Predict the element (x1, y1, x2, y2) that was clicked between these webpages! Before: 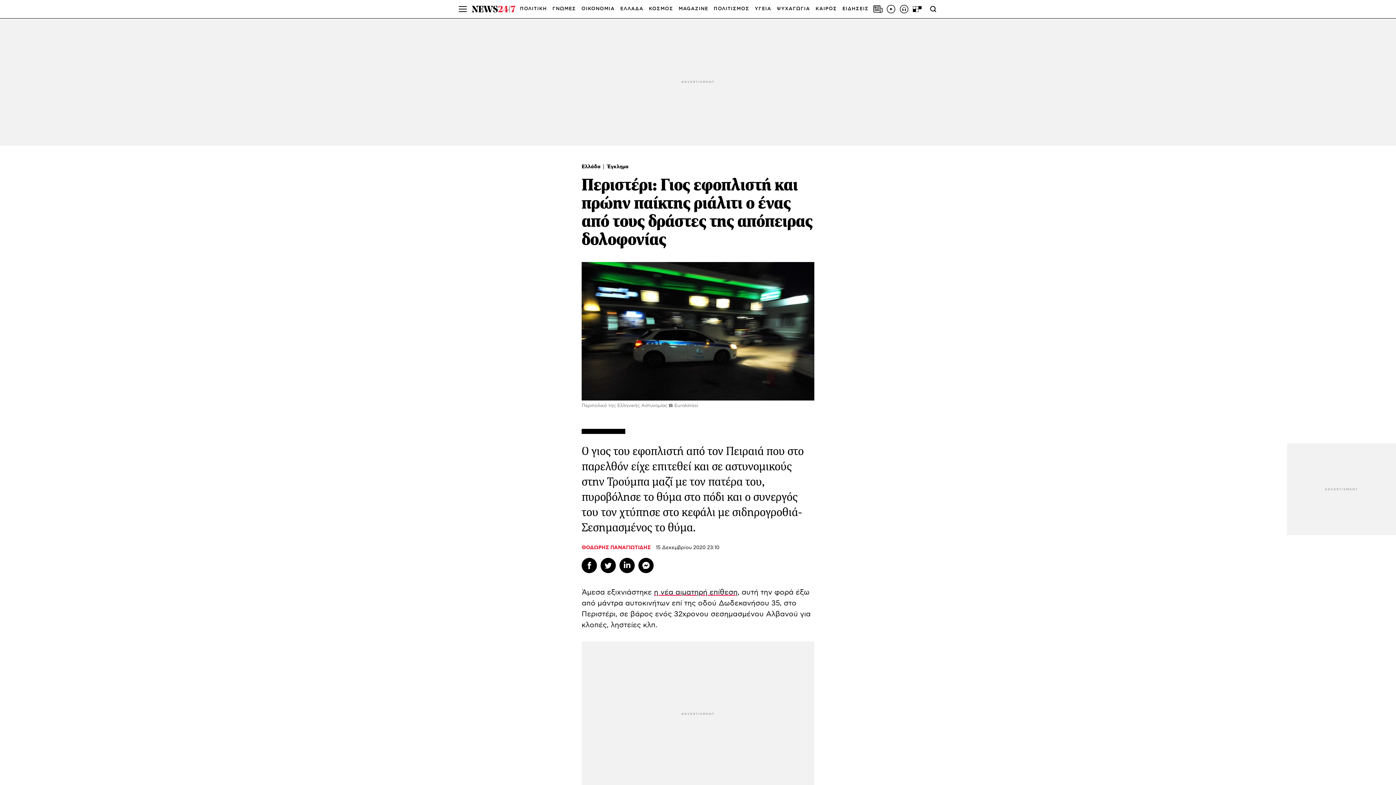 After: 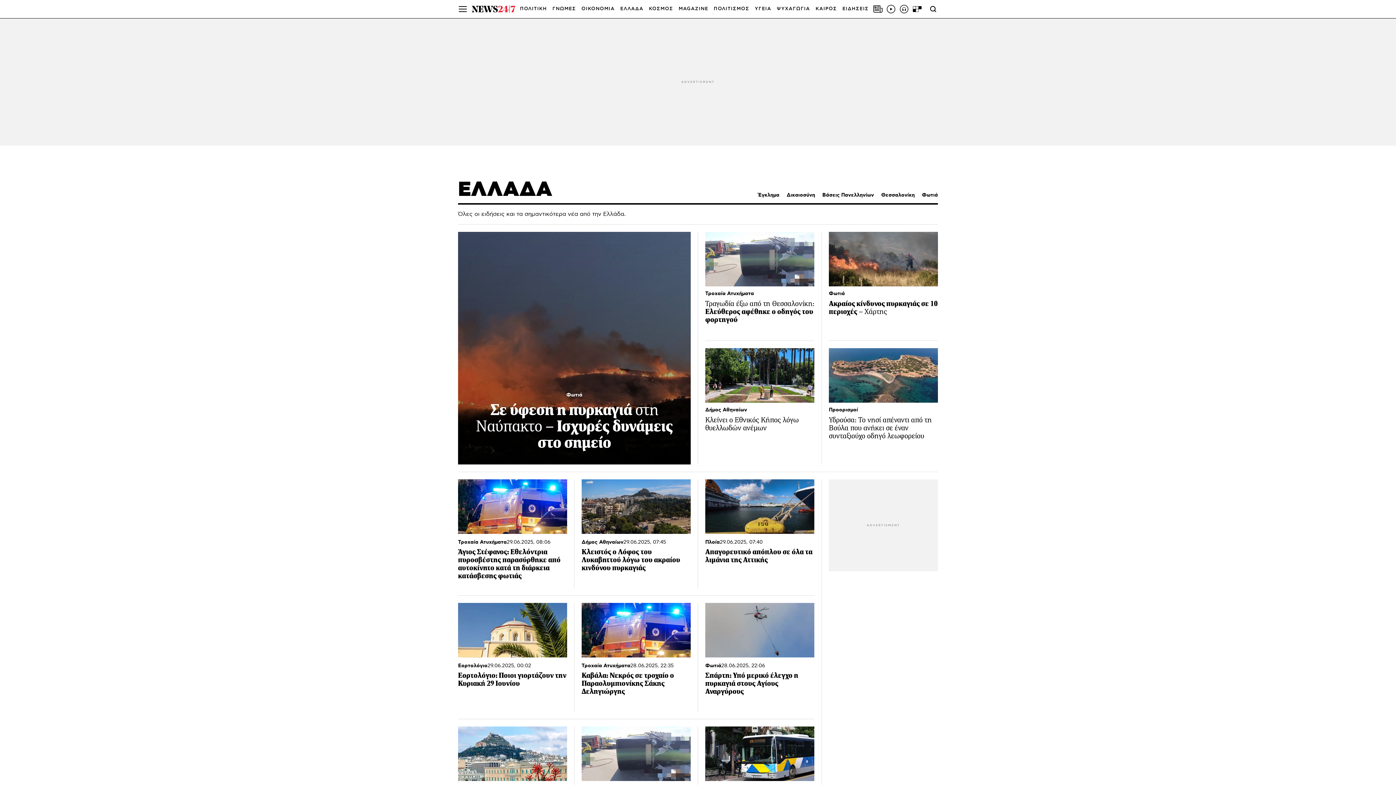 Action: bbox: (581, 164, 602, 169) label: Ελλάδα 